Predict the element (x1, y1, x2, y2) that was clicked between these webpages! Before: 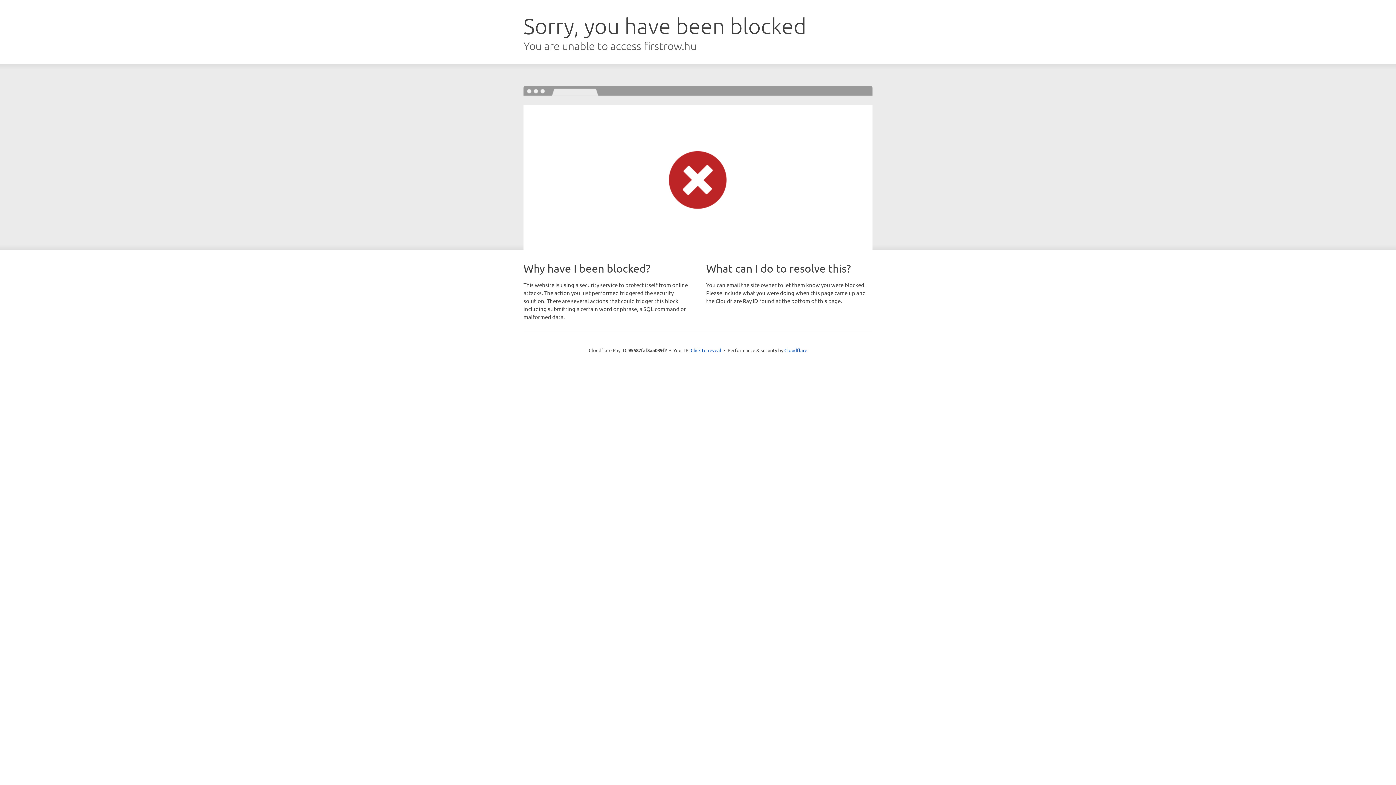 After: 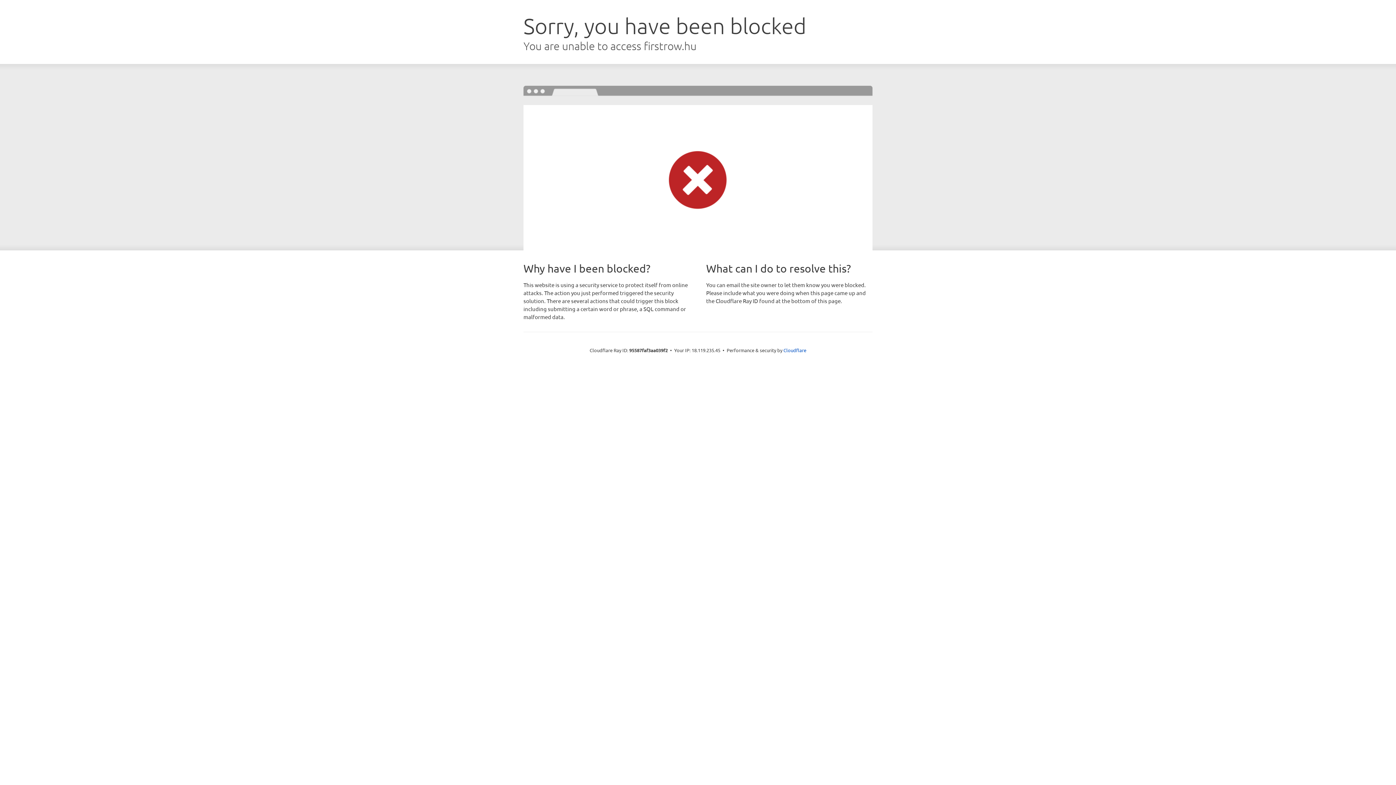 Action: label: Click to reveal bbox: (690, 346, 721, 353)